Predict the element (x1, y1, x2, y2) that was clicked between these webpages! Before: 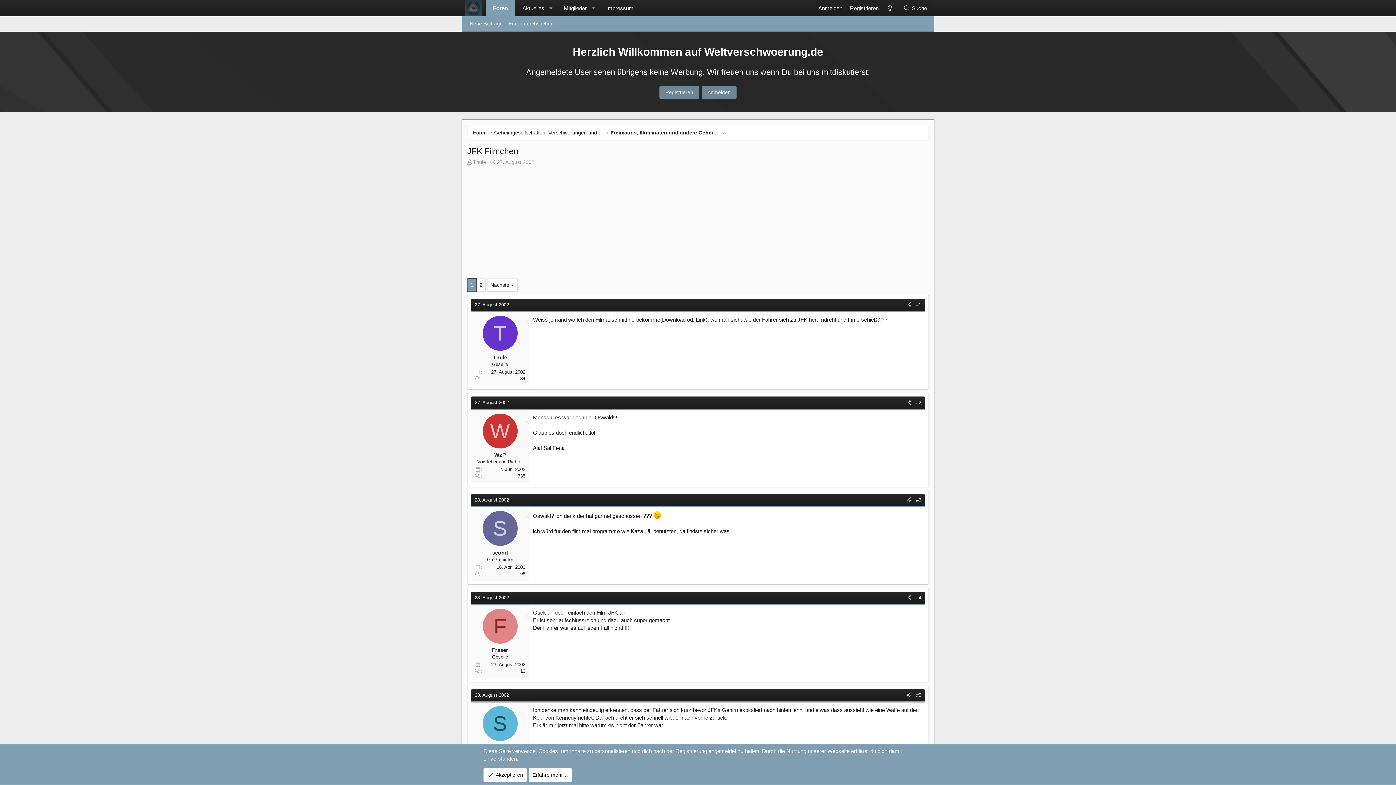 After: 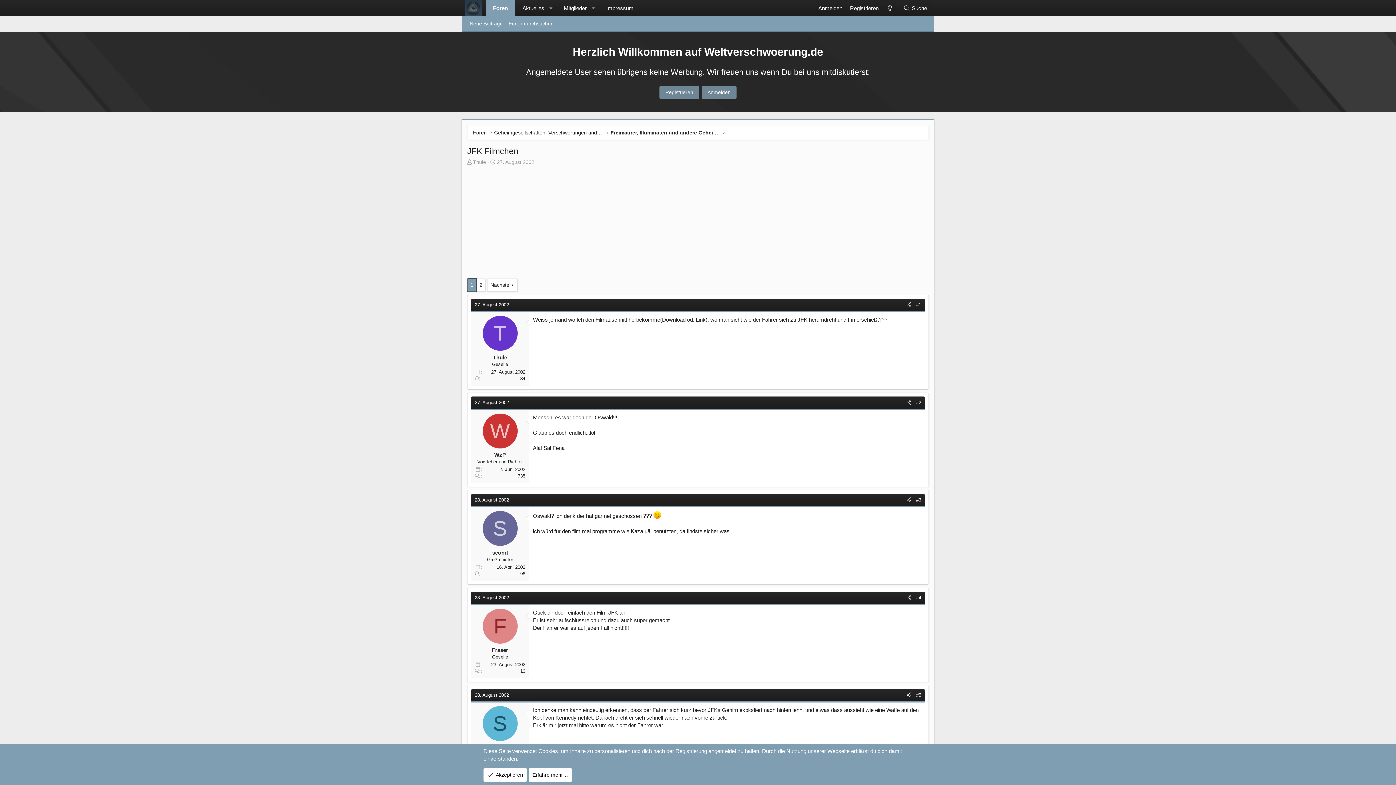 Action: bbox: (467, 278, 476, 291) label: 1